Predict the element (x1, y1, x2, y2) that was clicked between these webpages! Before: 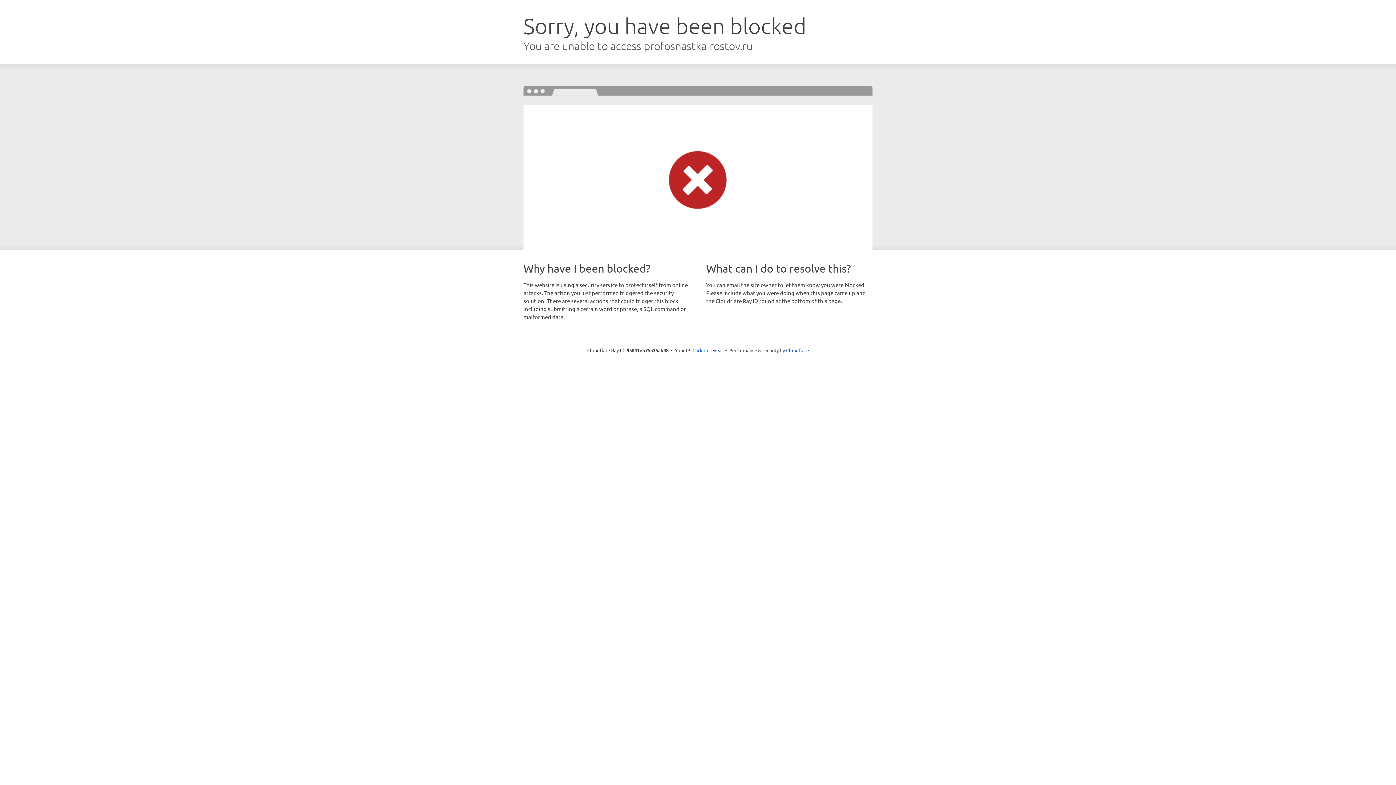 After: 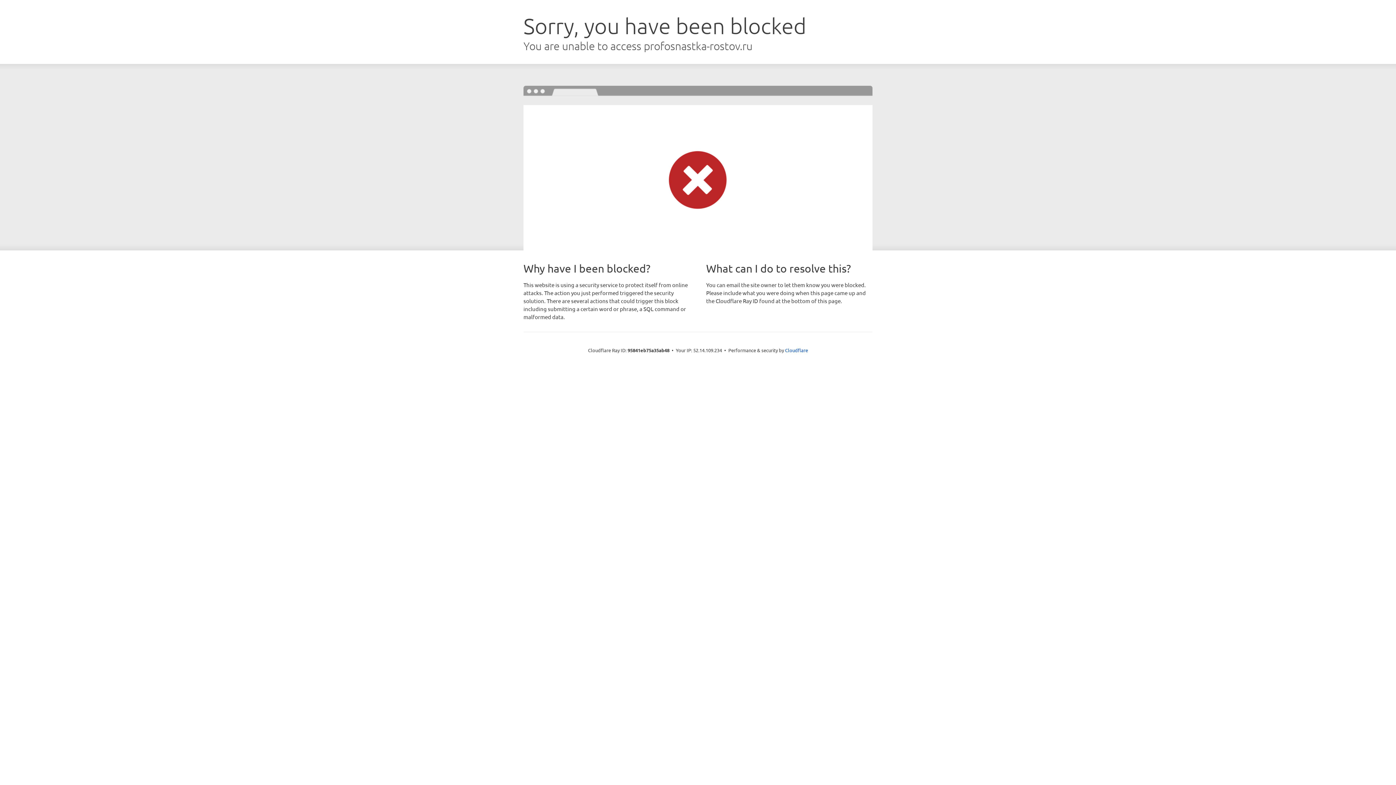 Action: bbox: (692, 346, 723, 353) label: Click to reveal